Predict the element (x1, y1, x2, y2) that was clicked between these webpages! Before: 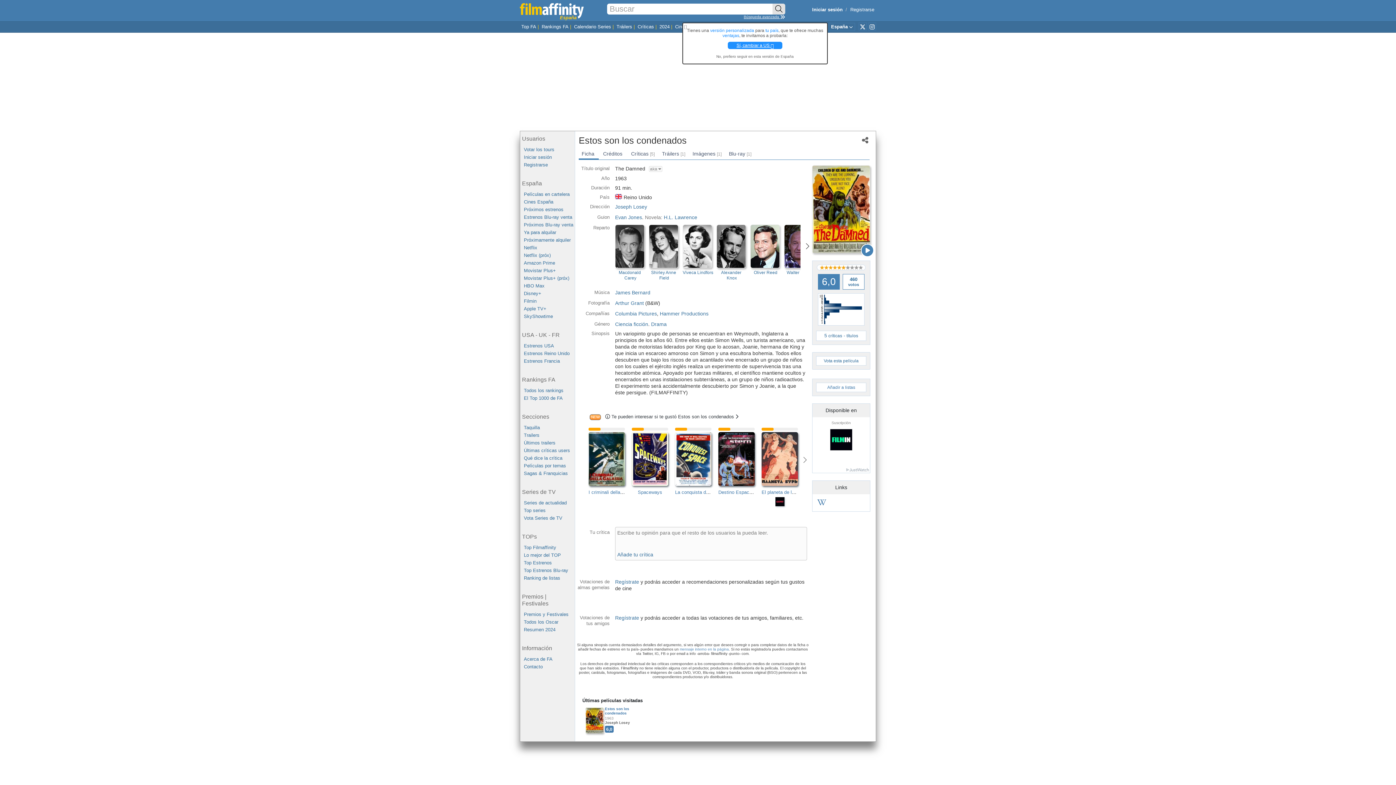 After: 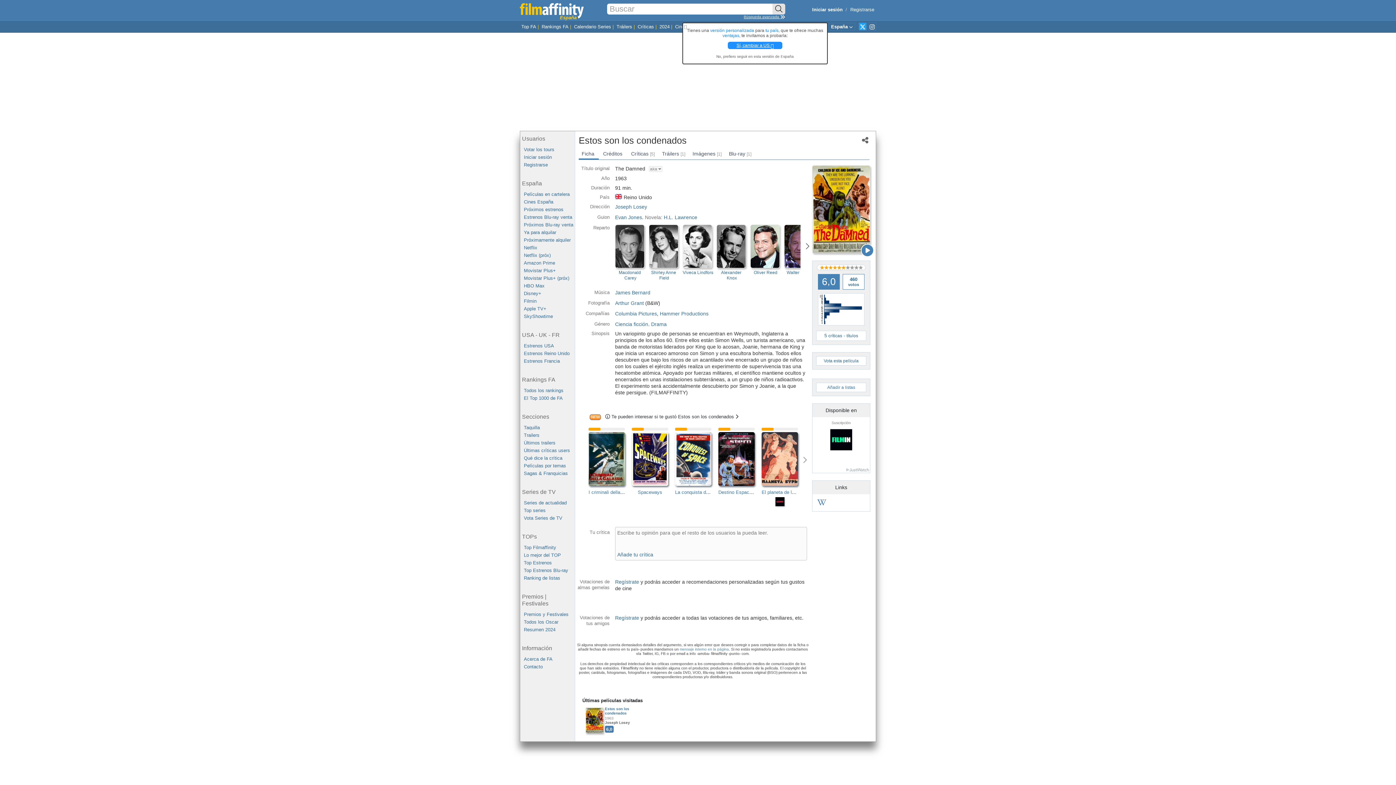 Action: bbox: (858, 22, 866, 30)